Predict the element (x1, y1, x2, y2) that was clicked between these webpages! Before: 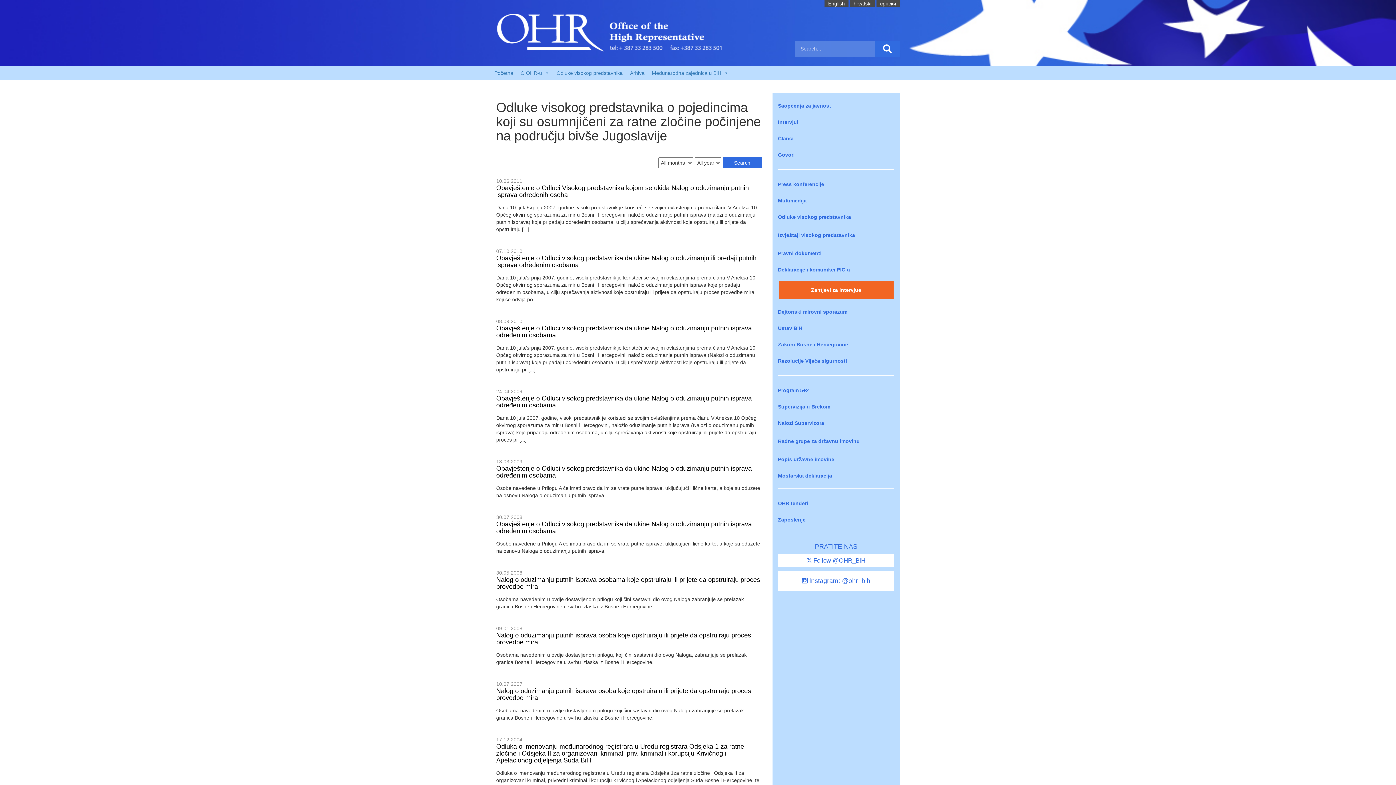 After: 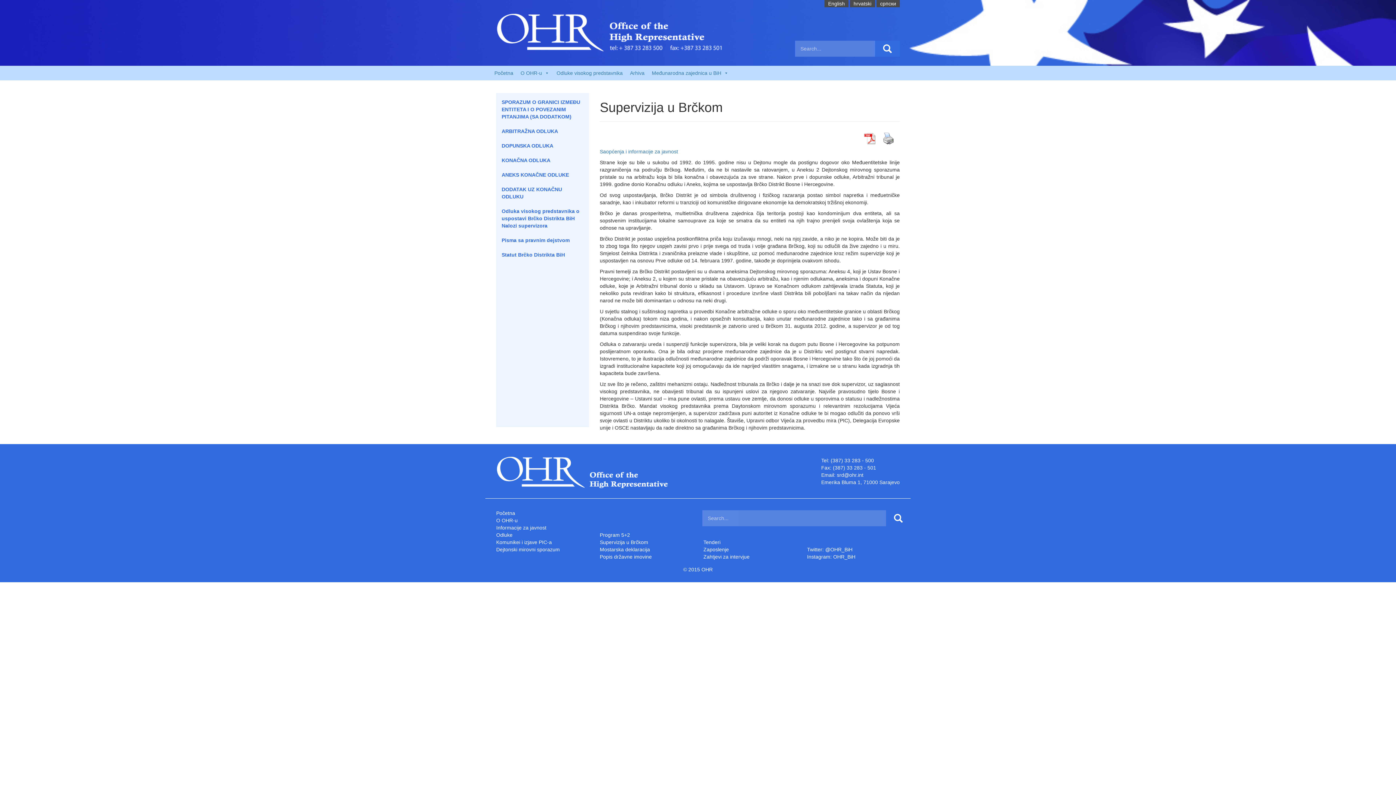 Action: bbox: (778, 404, 830, 409) label: Supervizija u Brčkom